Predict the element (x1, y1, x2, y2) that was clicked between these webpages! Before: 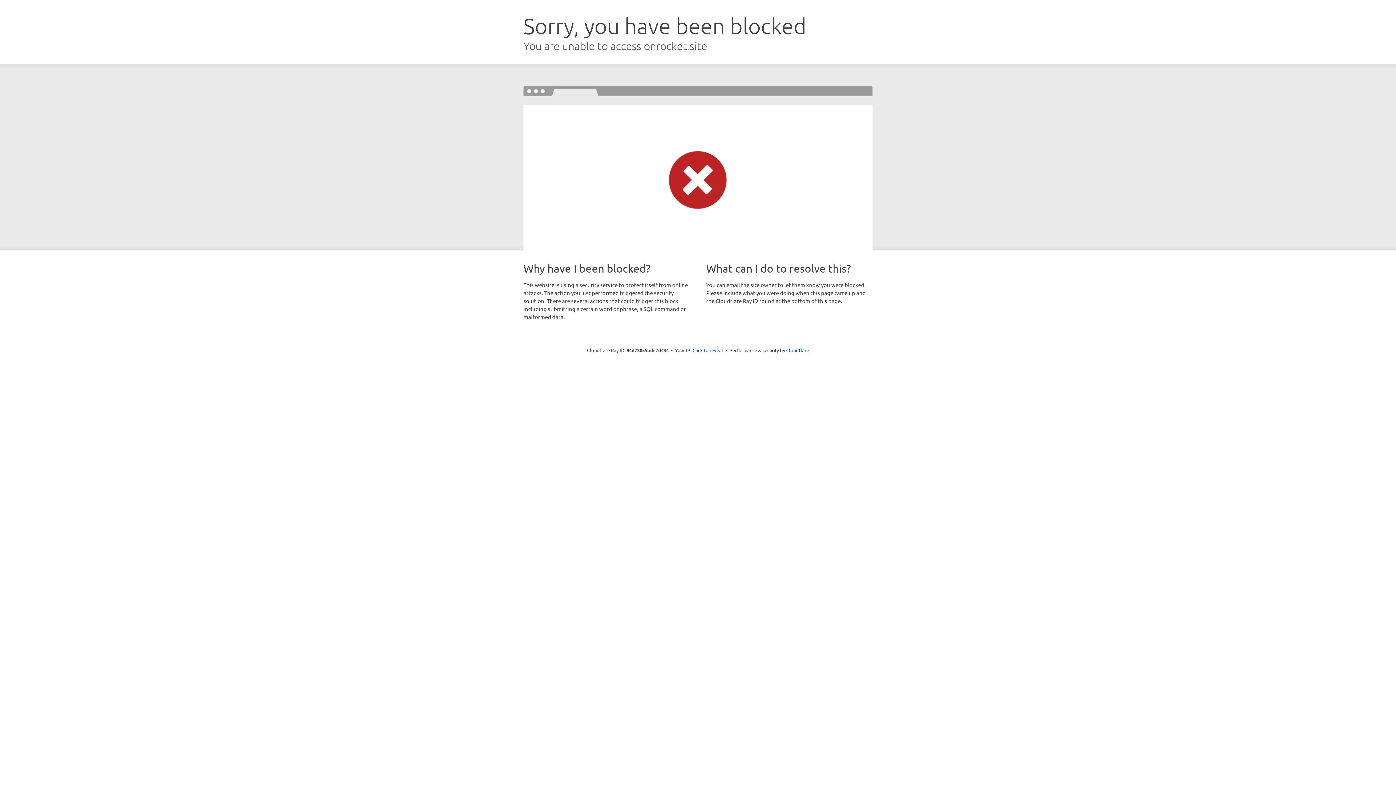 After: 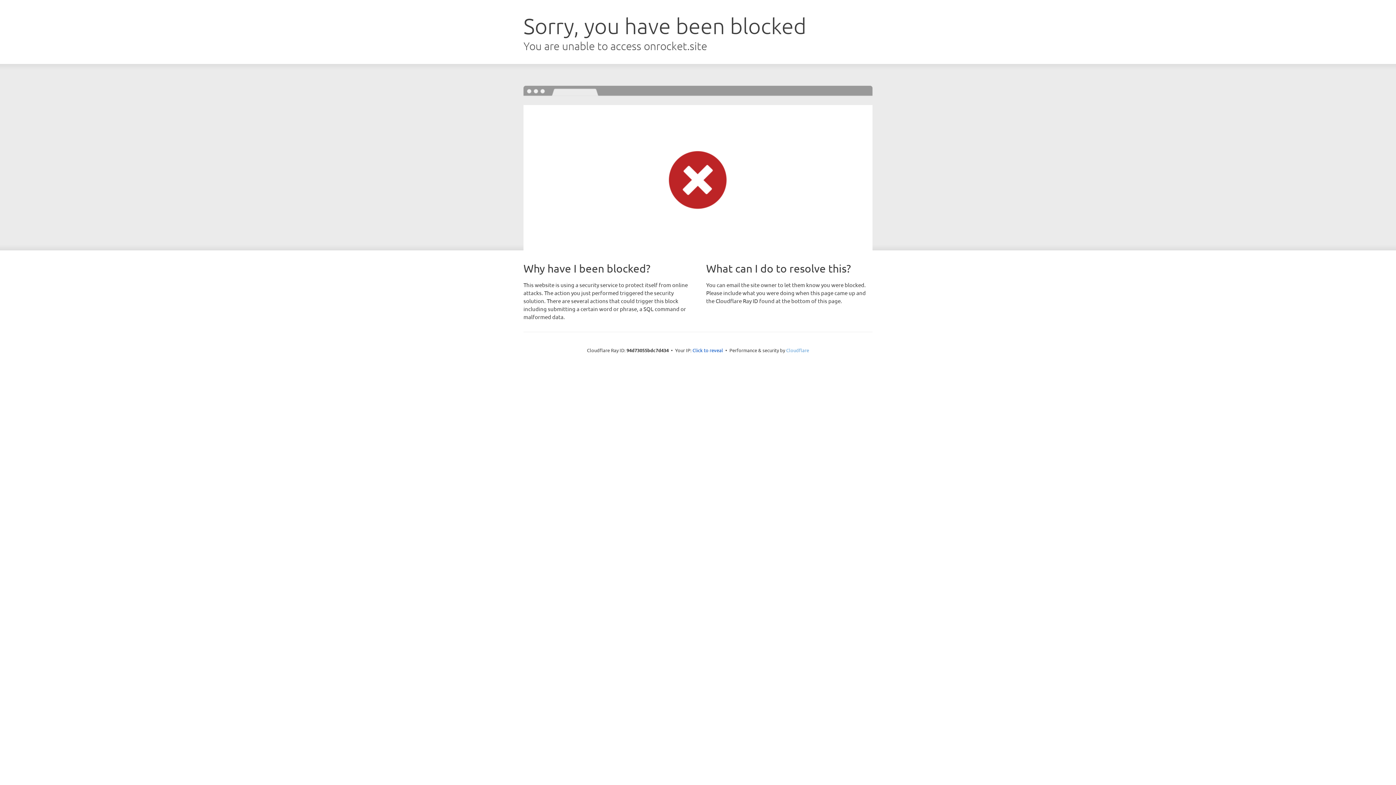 Action: bbox: (786, 347, 809, 353) label: Cloudflare